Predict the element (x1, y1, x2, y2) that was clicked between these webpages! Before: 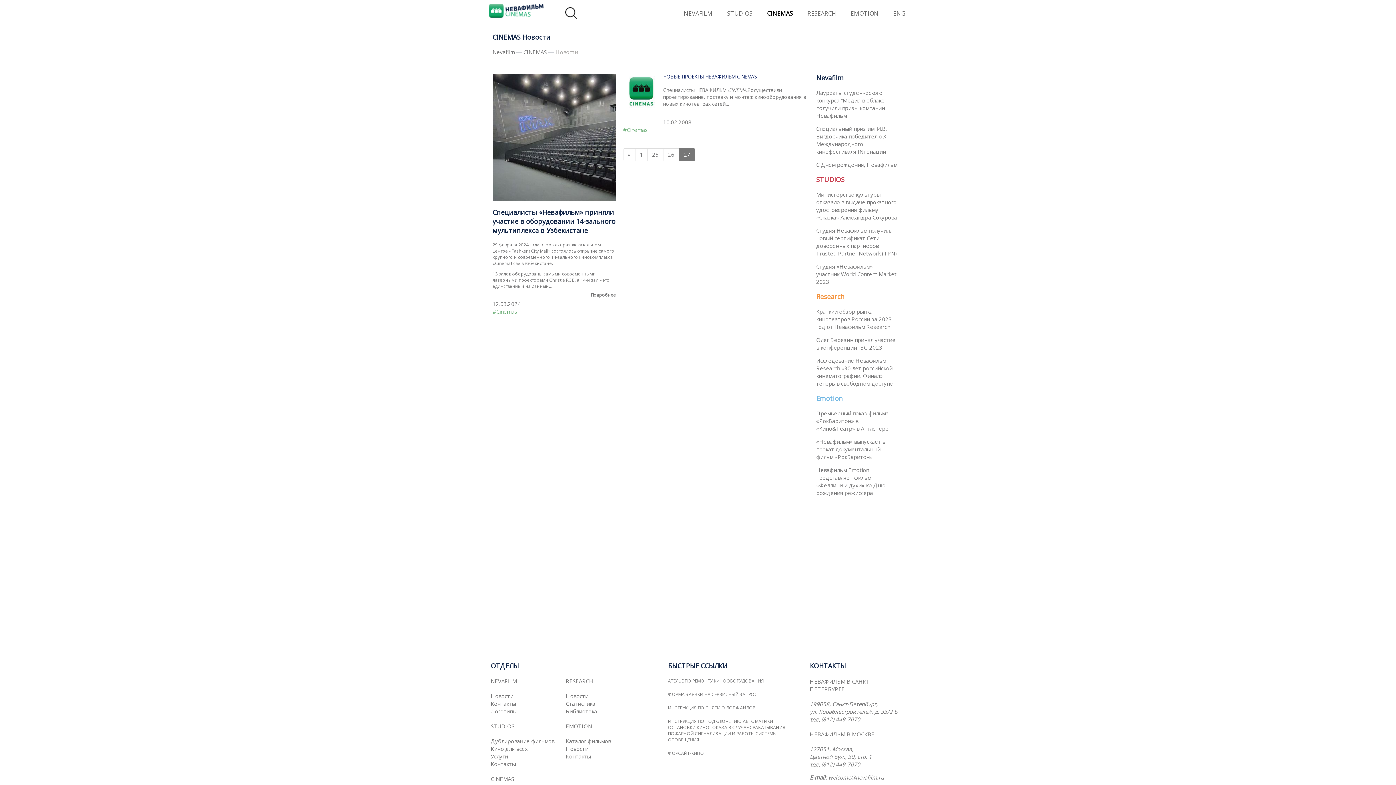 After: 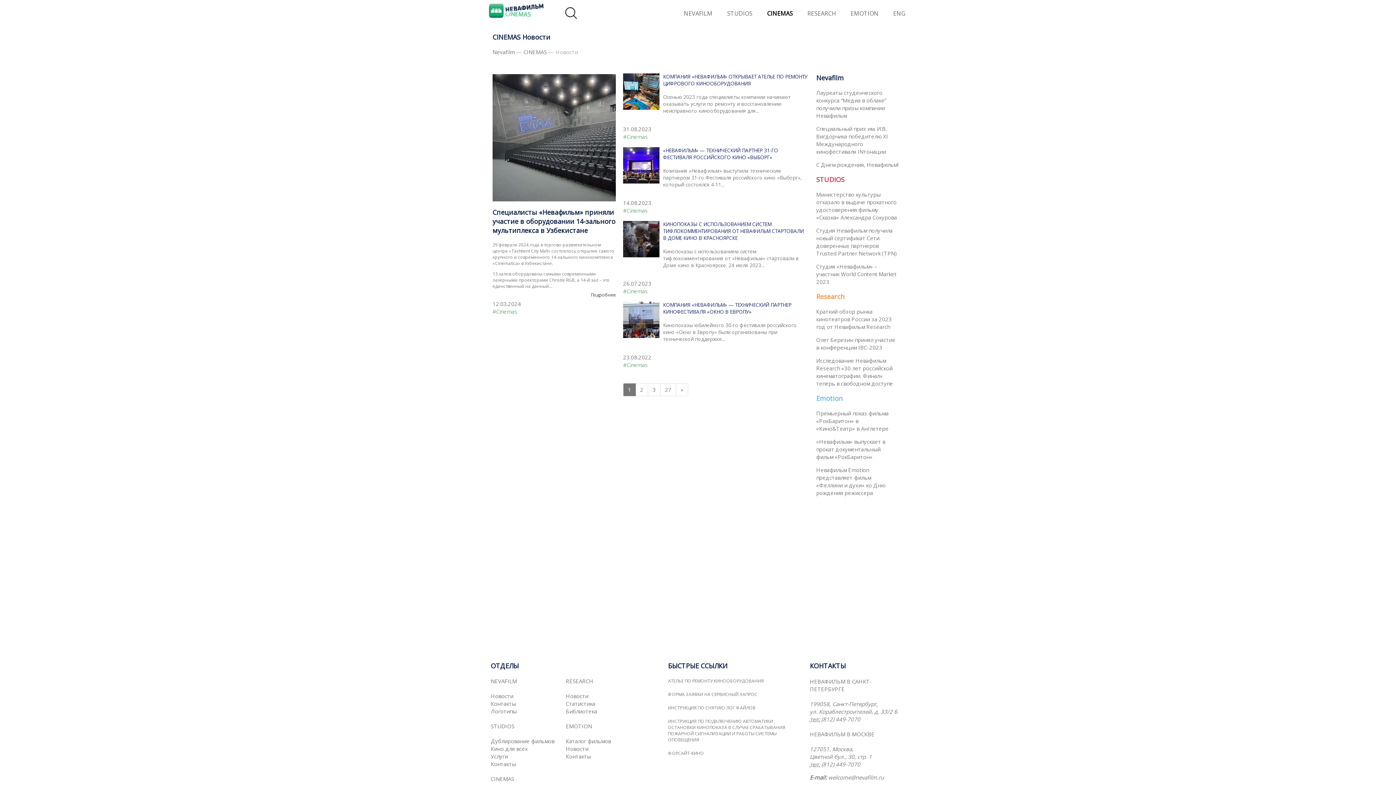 Action: bbox: (623, 126, 648, 133) label: #Cinemas